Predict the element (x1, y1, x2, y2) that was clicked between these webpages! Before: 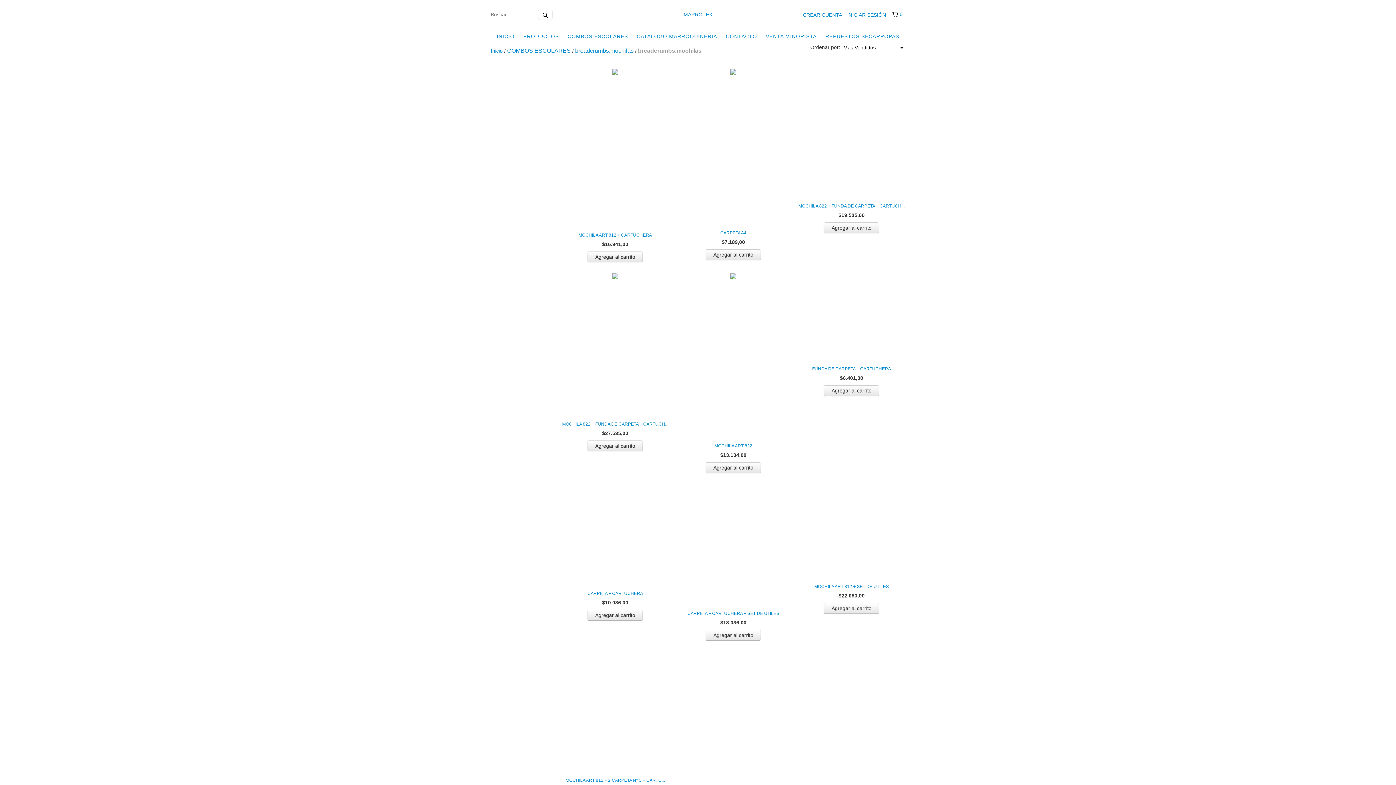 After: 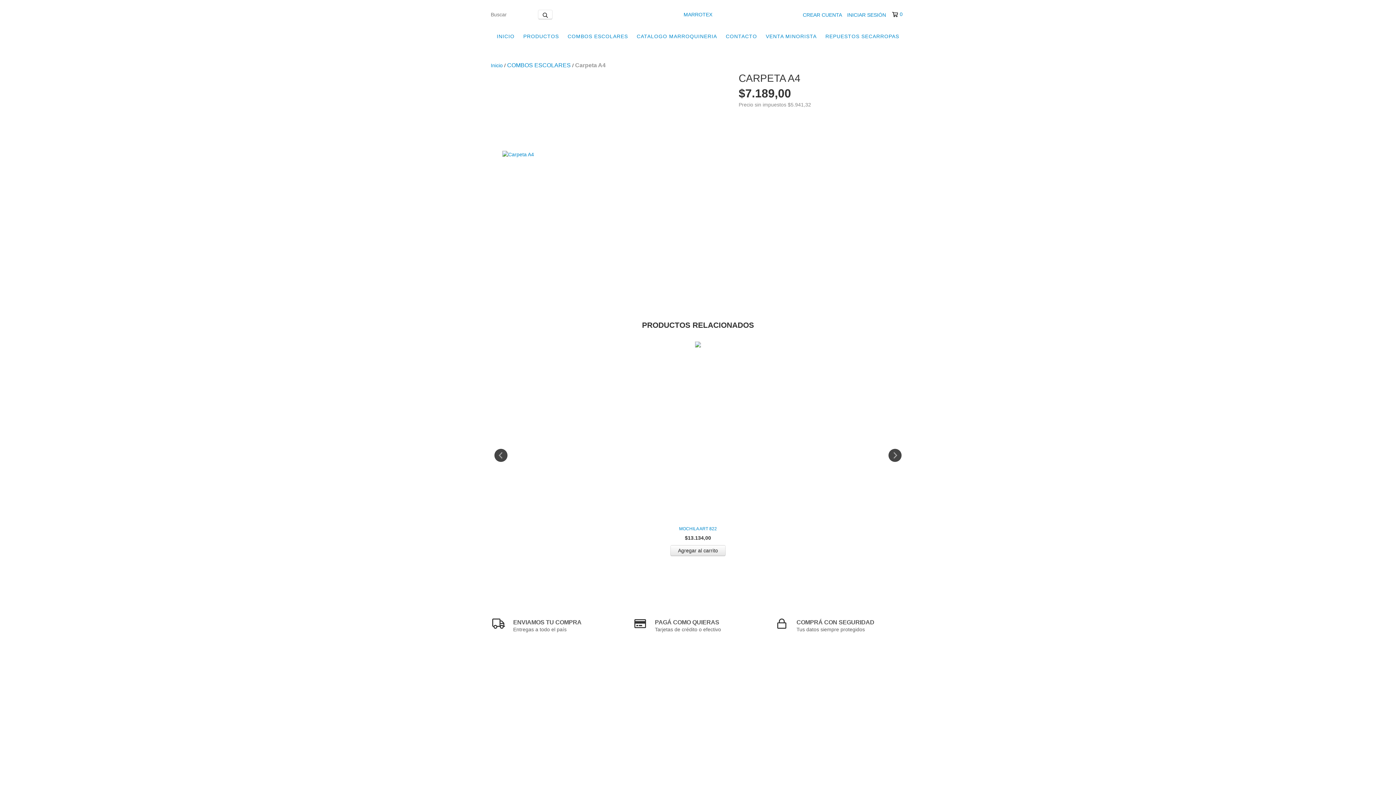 Action: bbox: (679, 229, 787, 236) label: Carpeta A4